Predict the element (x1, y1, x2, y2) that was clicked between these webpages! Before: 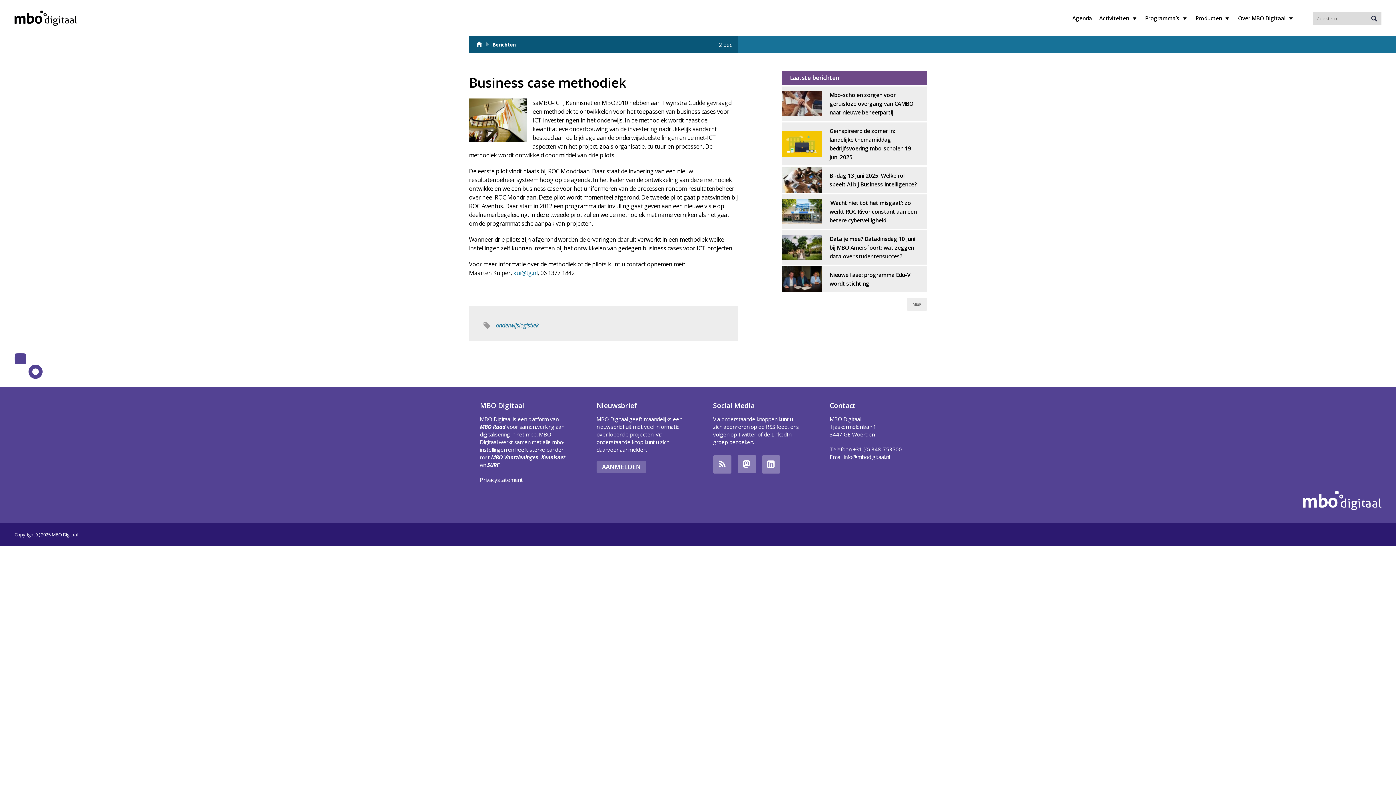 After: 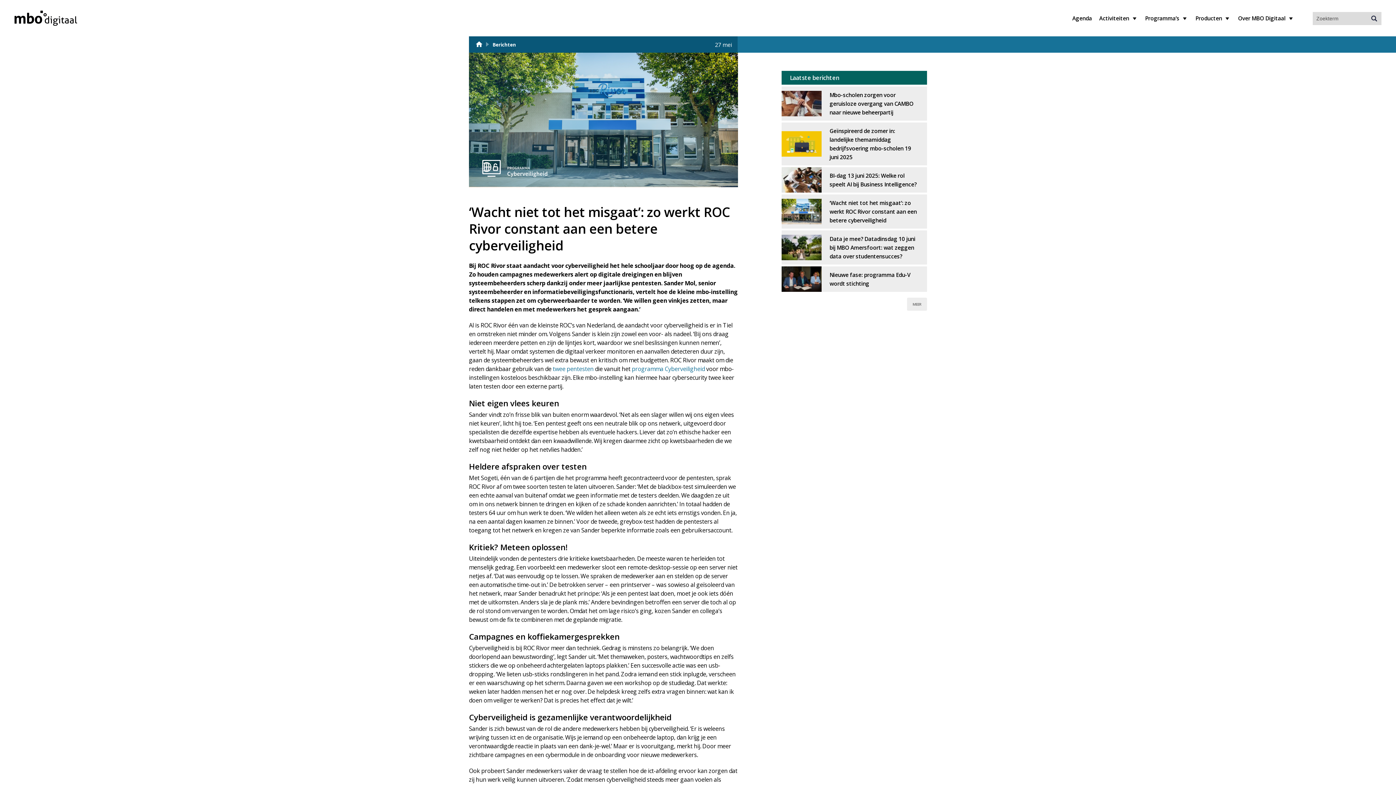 Action: label: ‘Wacht niet tot het misgaat’: zo werkt ROC Rivor constant aan een betere cyberveiligheid bbox: (781, 192, 927, 228)